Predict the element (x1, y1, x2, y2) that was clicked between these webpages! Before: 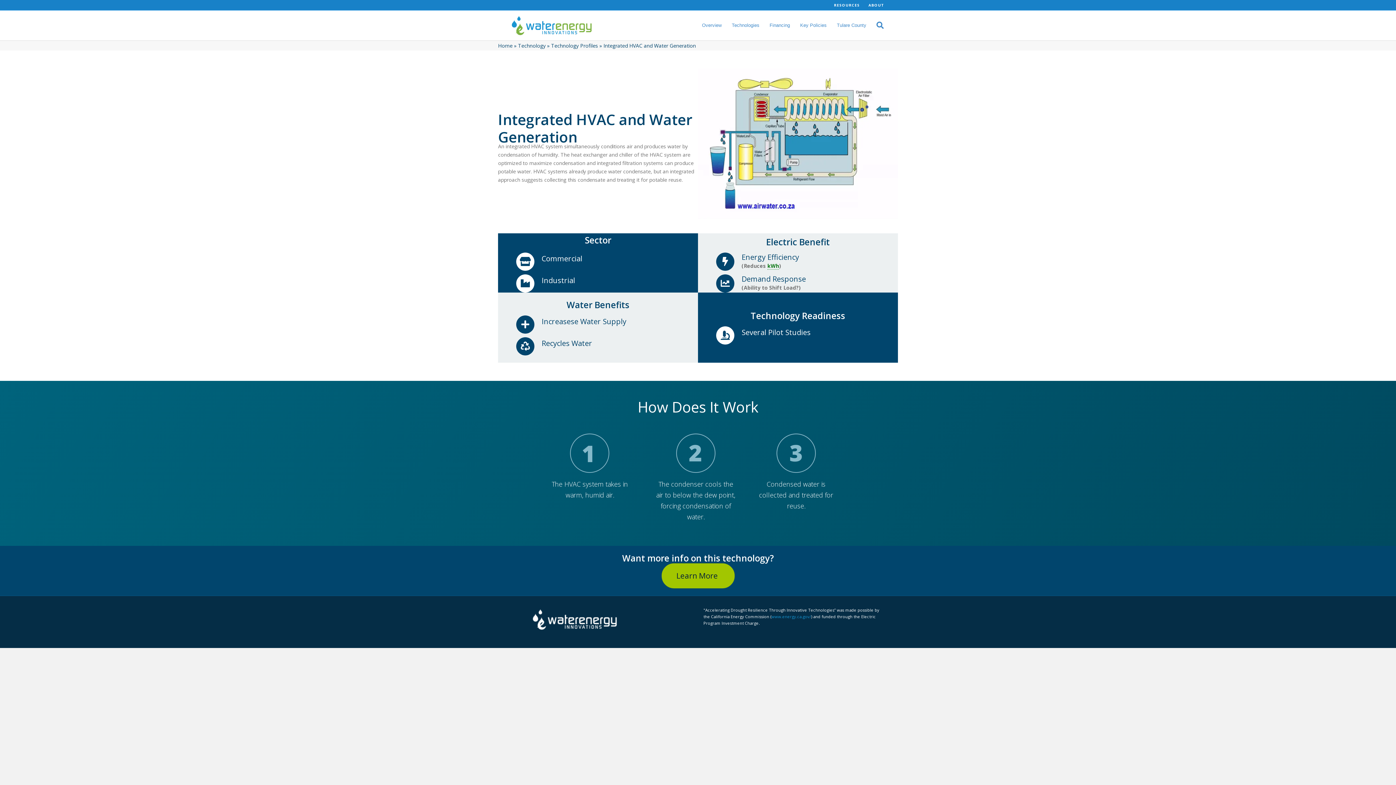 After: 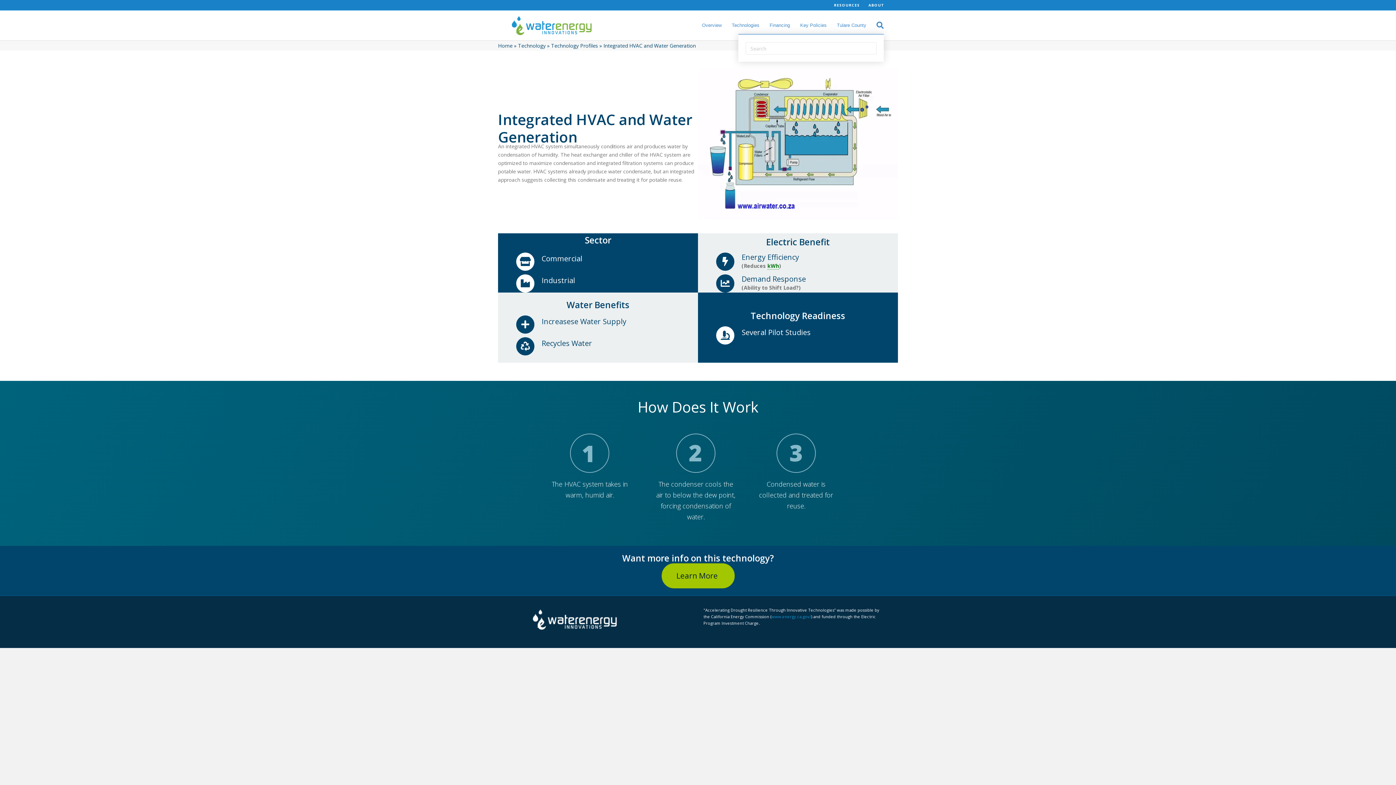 Action: label: Search bbox: (871, 17, 884, 33)